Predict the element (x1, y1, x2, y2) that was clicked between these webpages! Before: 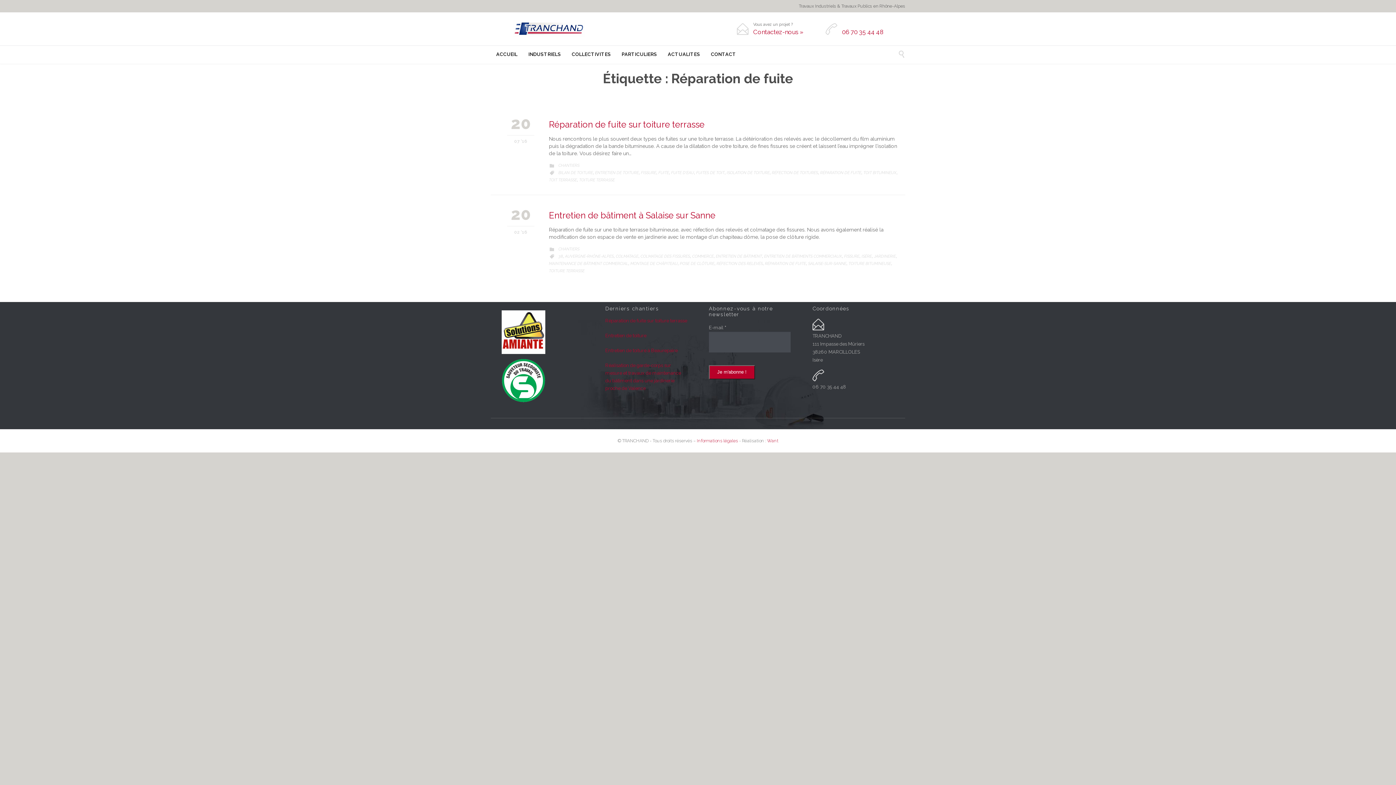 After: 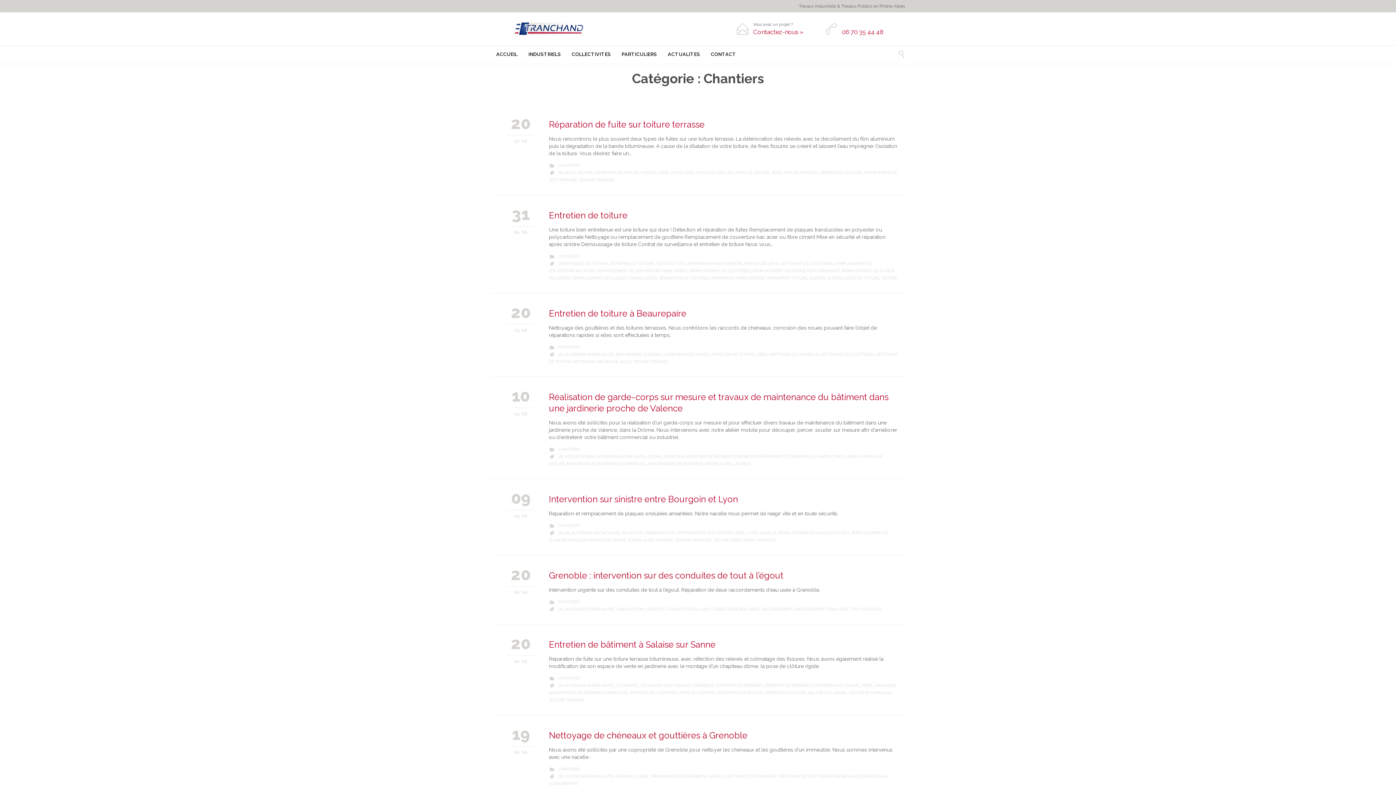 Action: label: CHANTIERS bbox: (558, 246, 579, 251)